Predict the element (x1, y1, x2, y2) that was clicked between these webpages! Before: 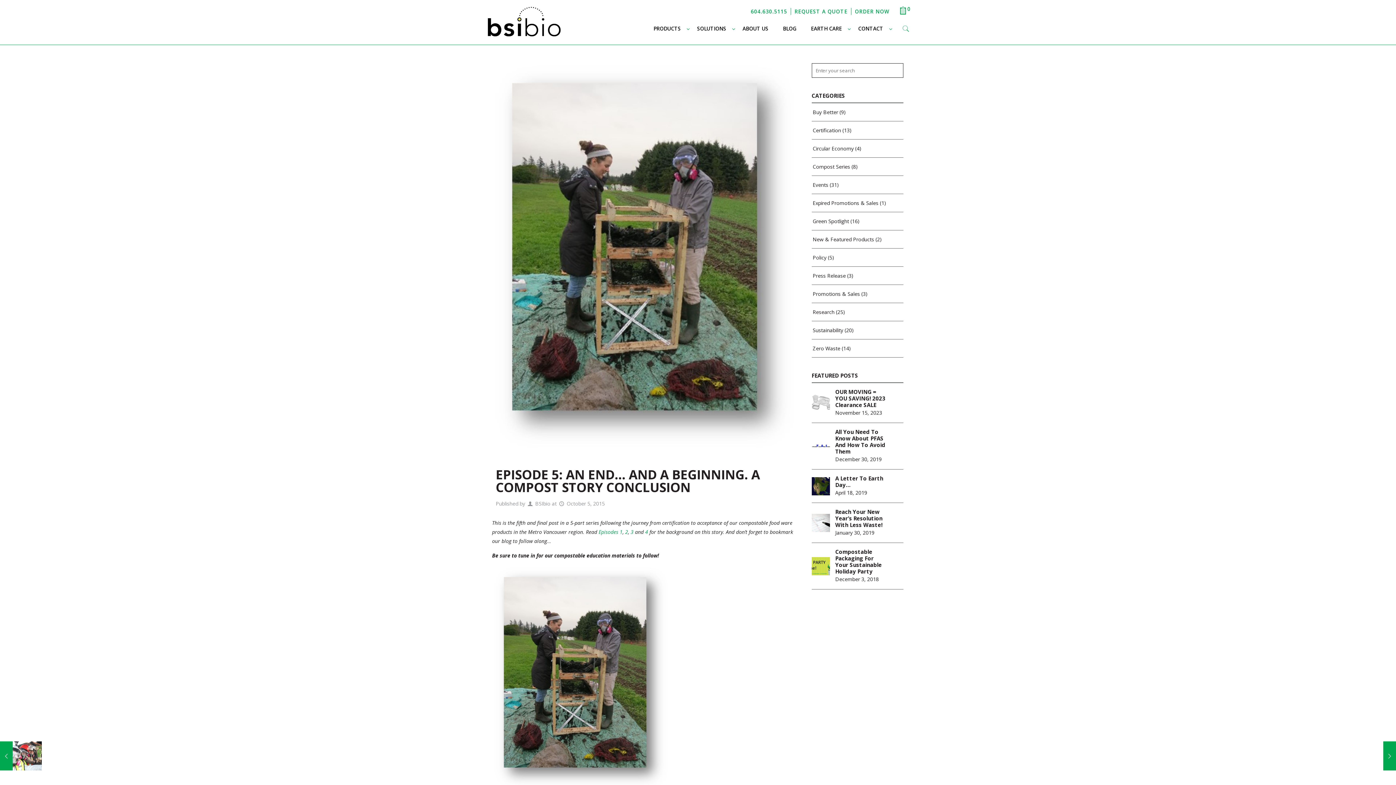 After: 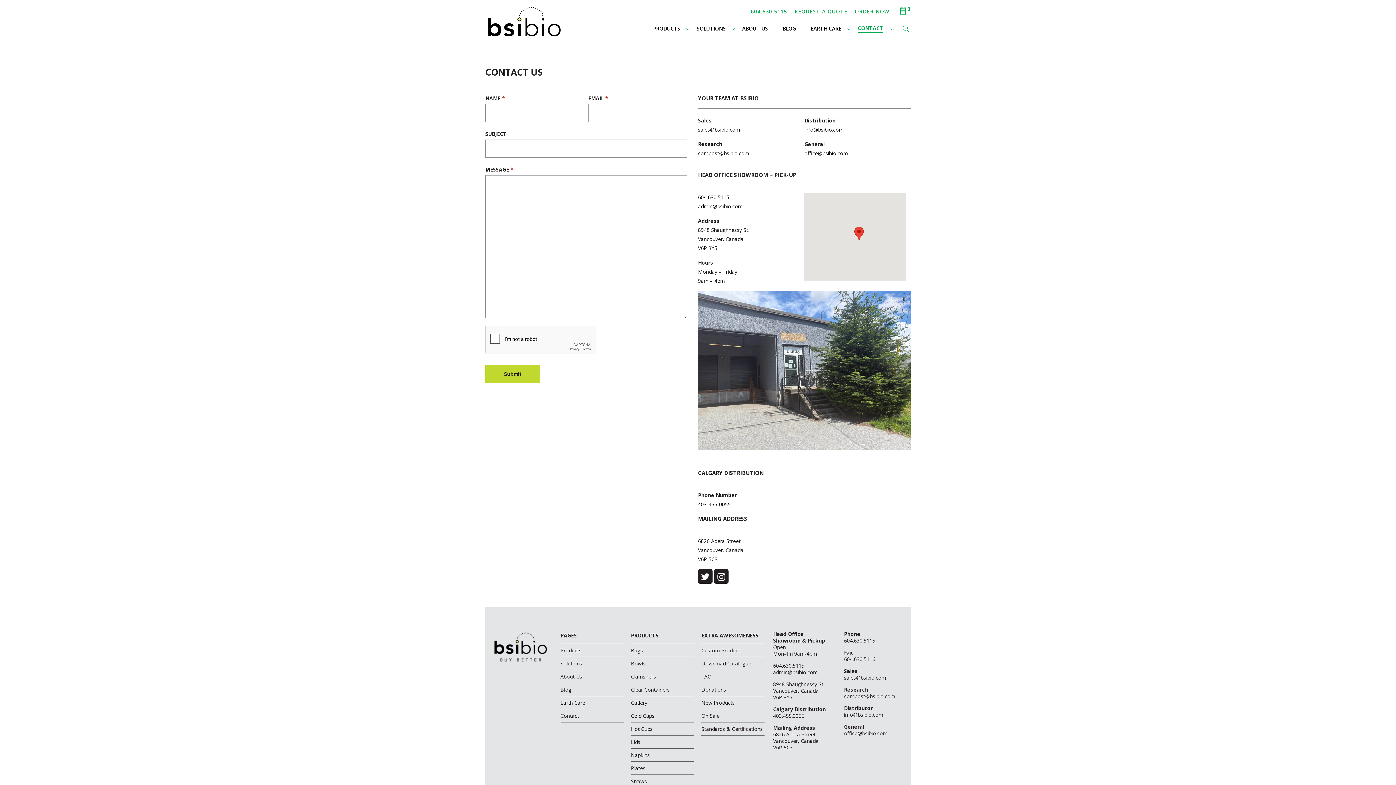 Action: bbox: (851, 19, 892, 37) label: CONTACT
–